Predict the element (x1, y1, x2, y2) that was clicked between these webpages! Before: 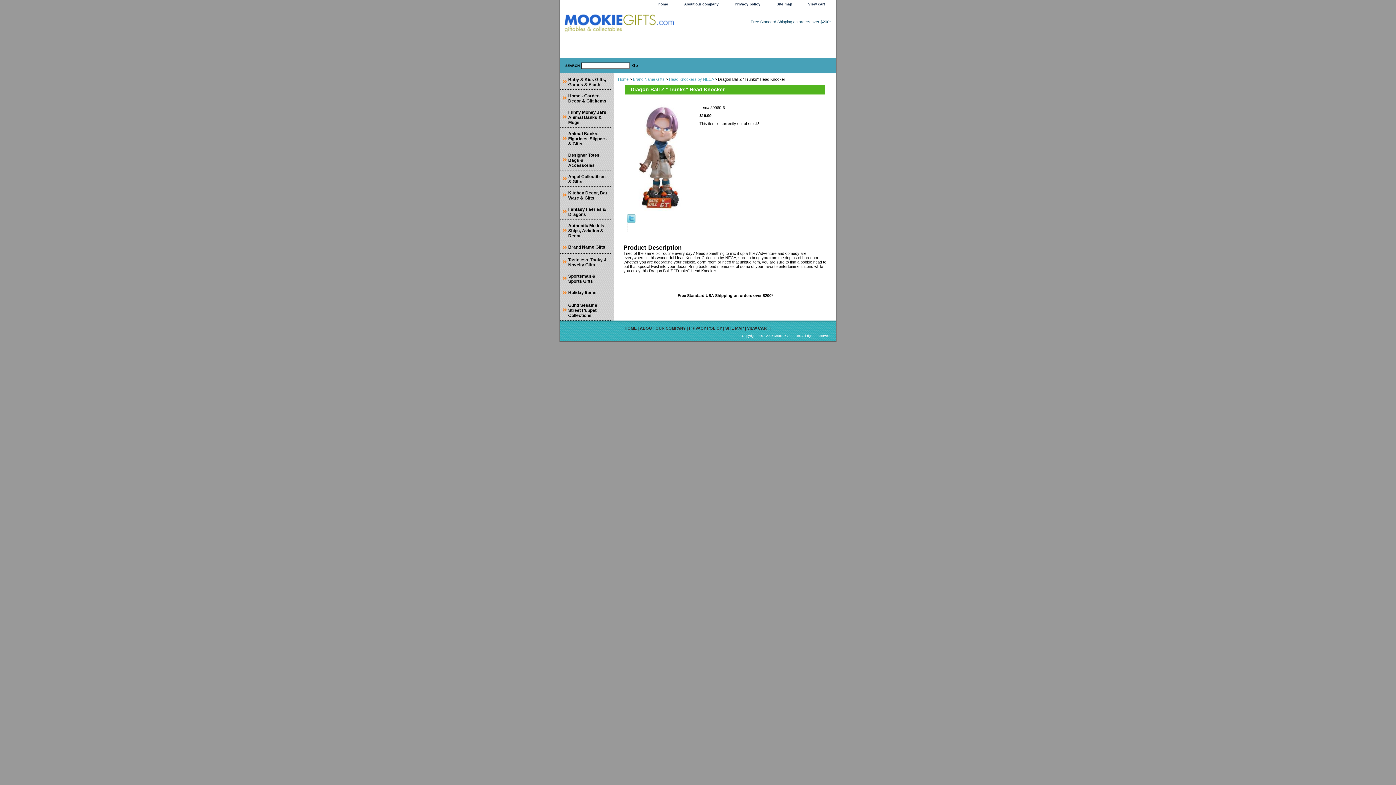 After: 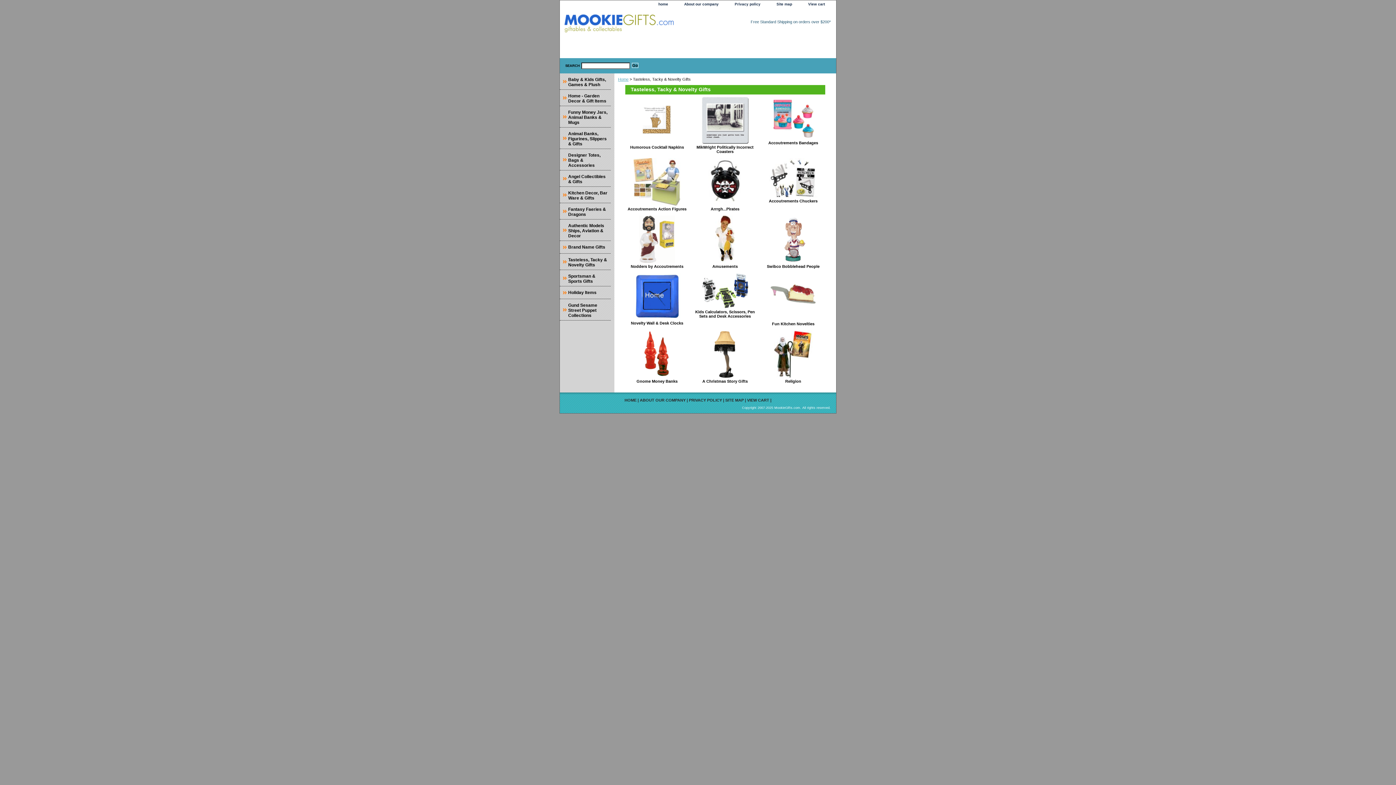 Action: bbox: (560, 253, 610, 270) label: Tasteless, Tacky & Novelty Gifts